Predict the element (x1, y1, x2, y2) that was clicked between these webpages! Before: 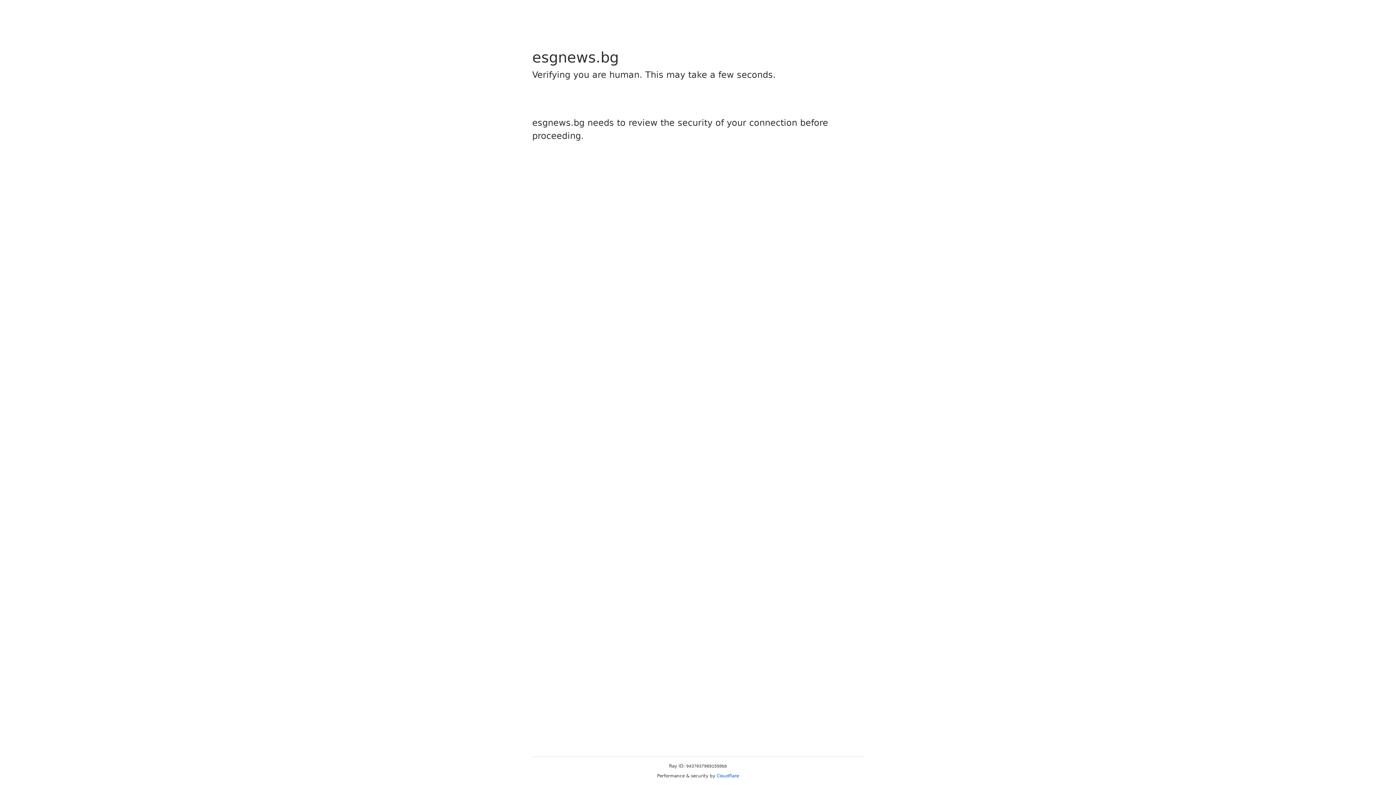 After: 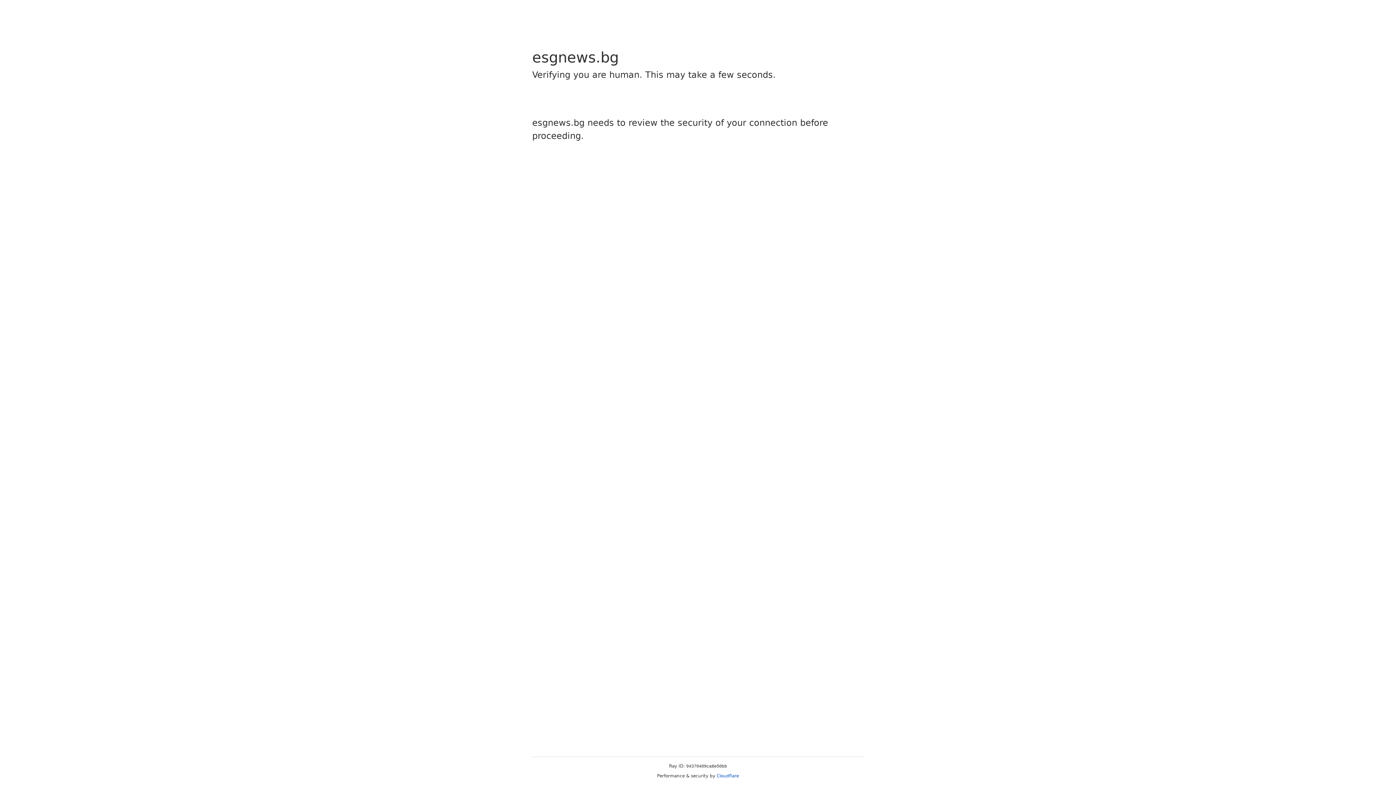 Action: label: Cloudflare bbox: (716, 773, 739, 778)